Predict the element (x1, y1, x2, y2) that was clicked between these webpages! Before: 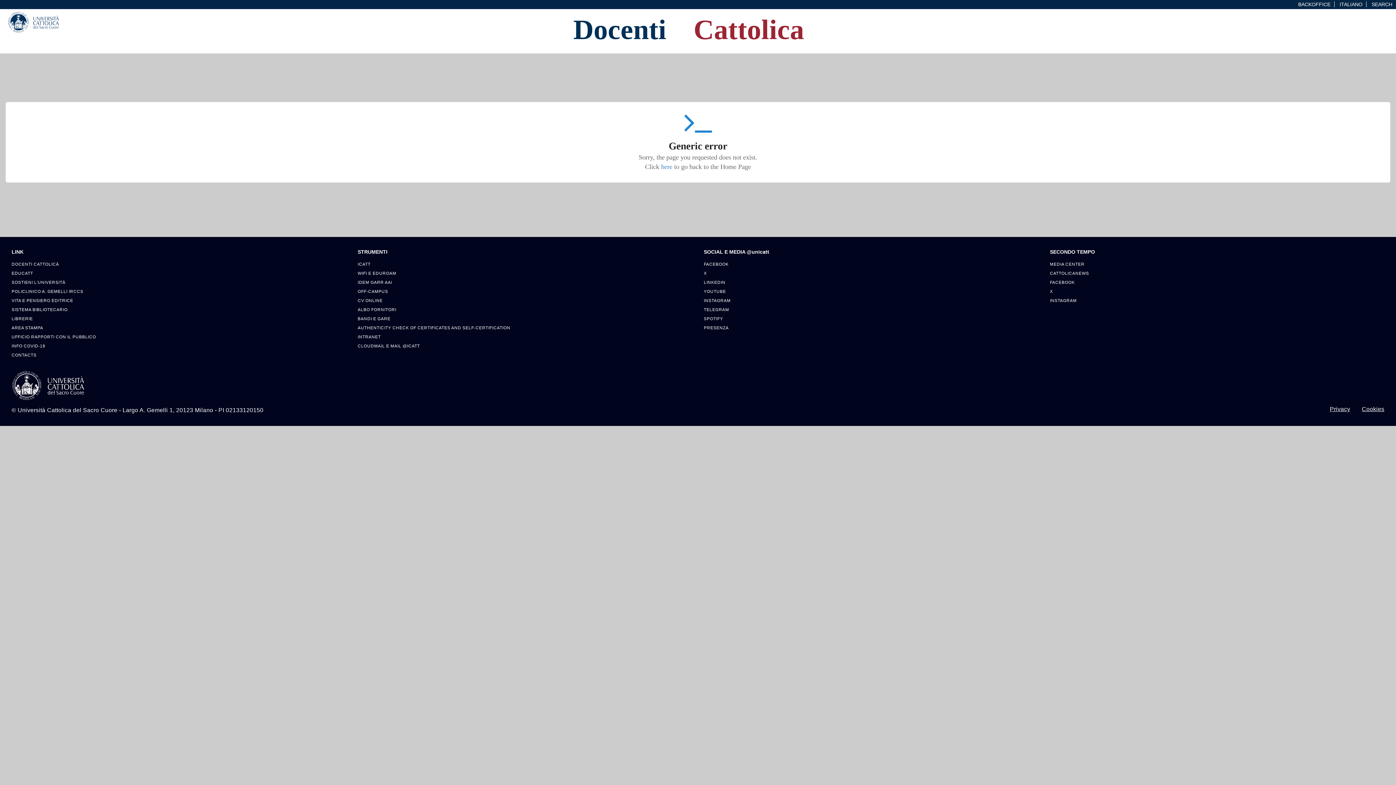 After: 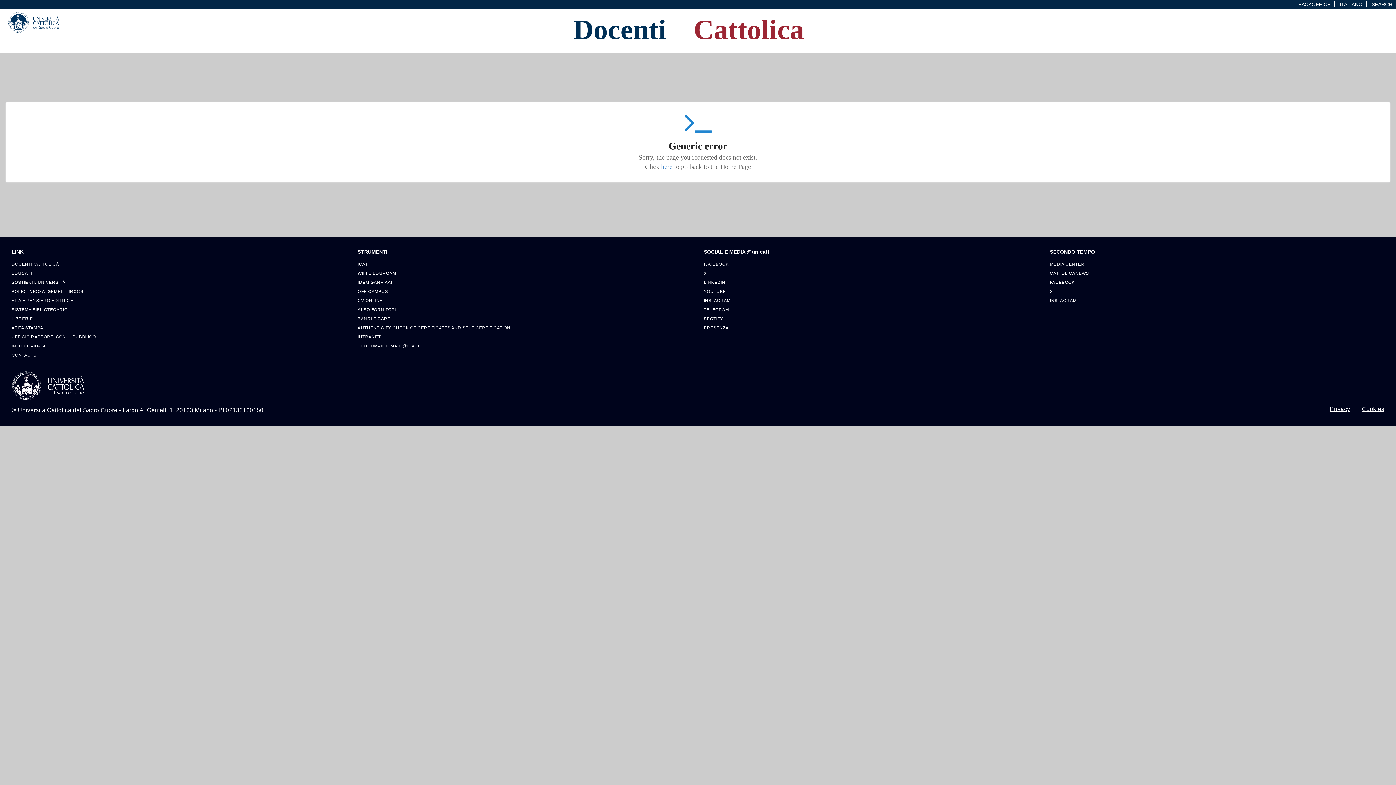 Action: label: MEDIA CENTER bbox: (1050, 260, 1384, 268)